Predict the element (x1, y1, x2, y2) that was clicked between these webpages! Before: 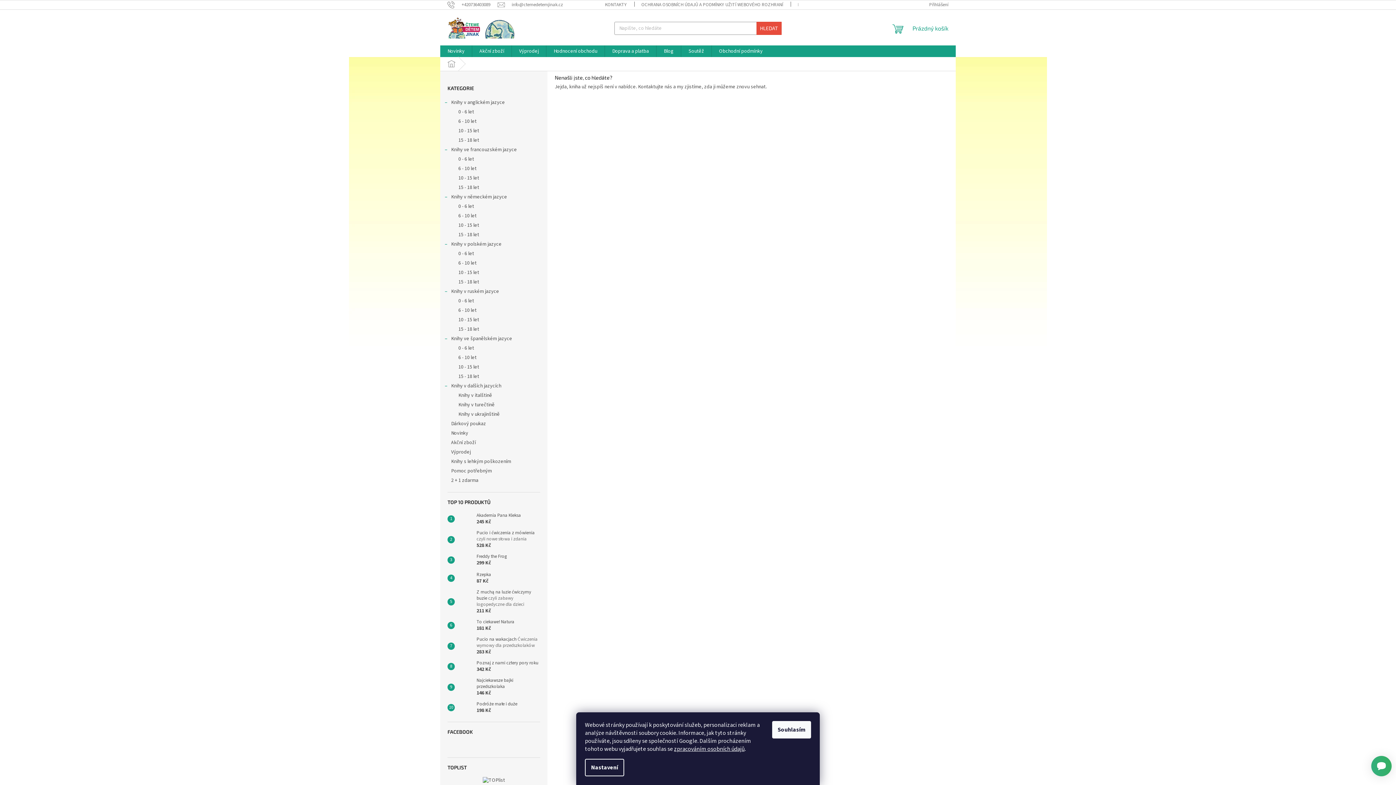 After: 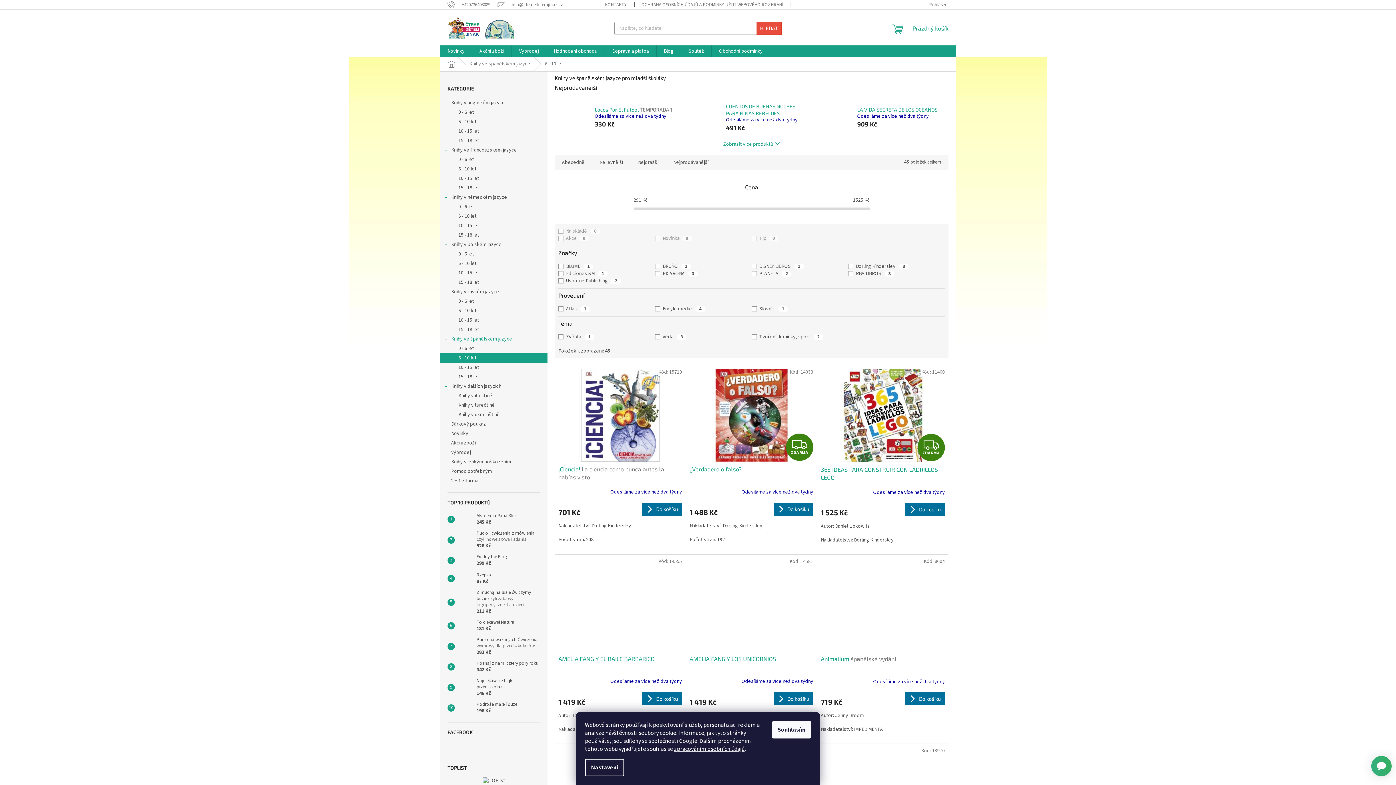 Action: label: 6 - 10 let bbox: (440, 353, 547, 362)